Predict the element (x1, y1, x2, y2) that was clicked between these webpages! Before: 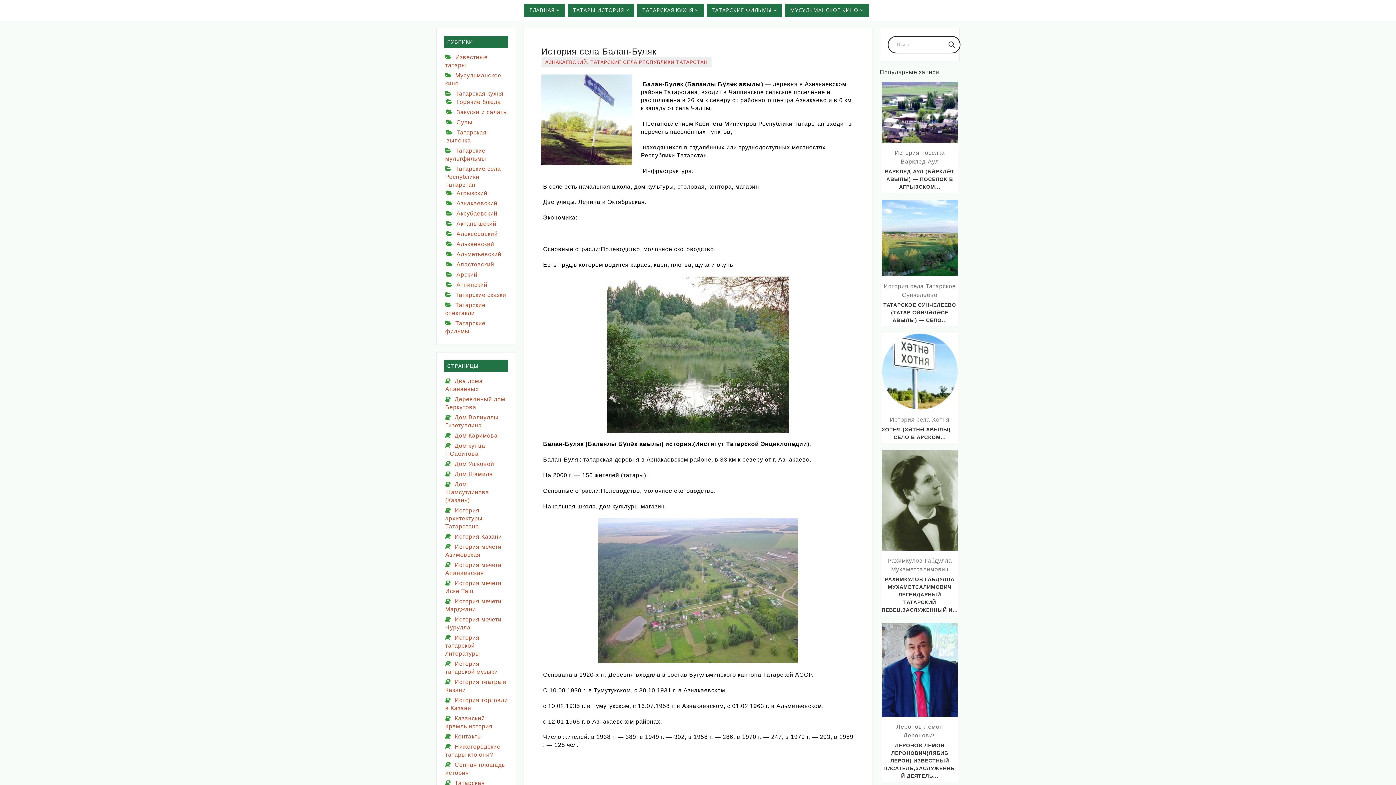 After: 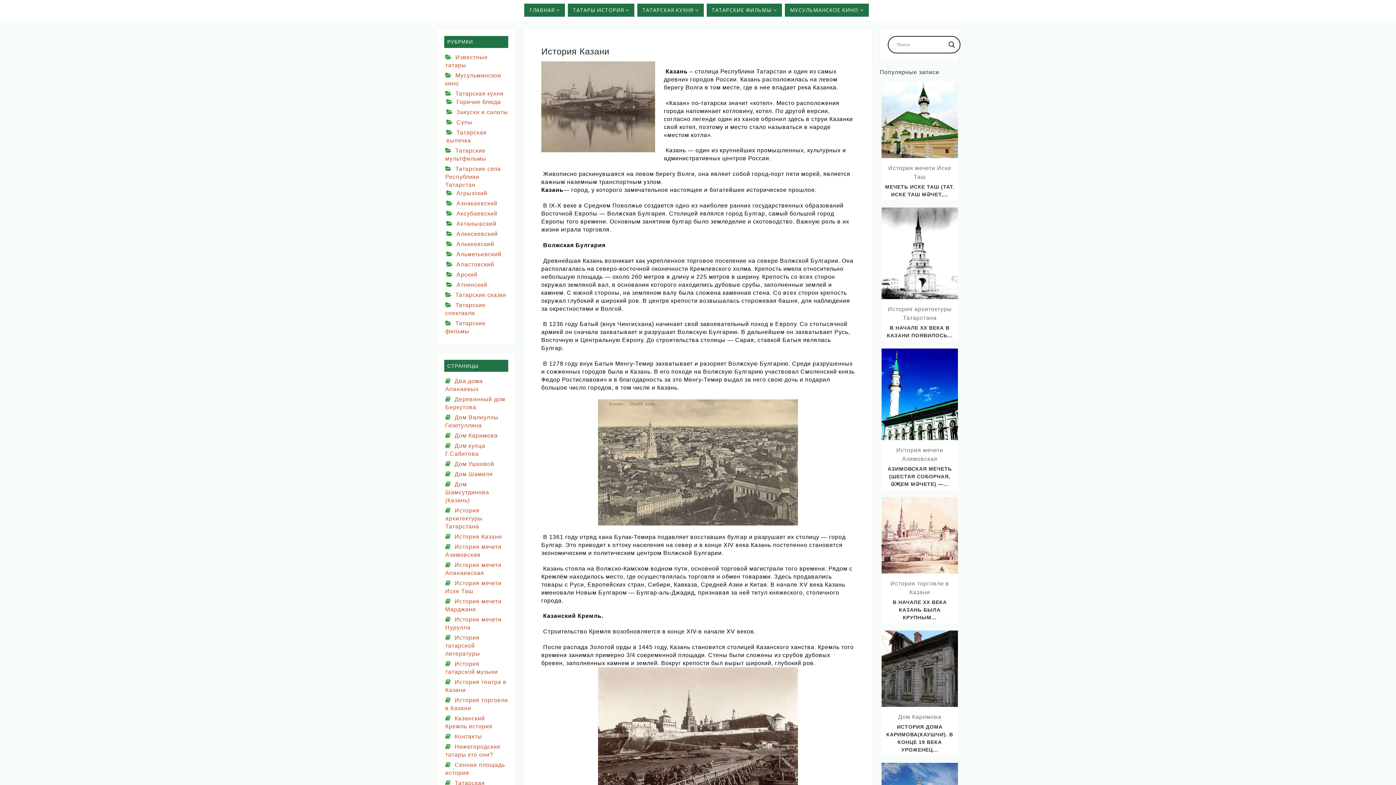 Action: bbox: (454, 533, 502, 540) label: История Казани